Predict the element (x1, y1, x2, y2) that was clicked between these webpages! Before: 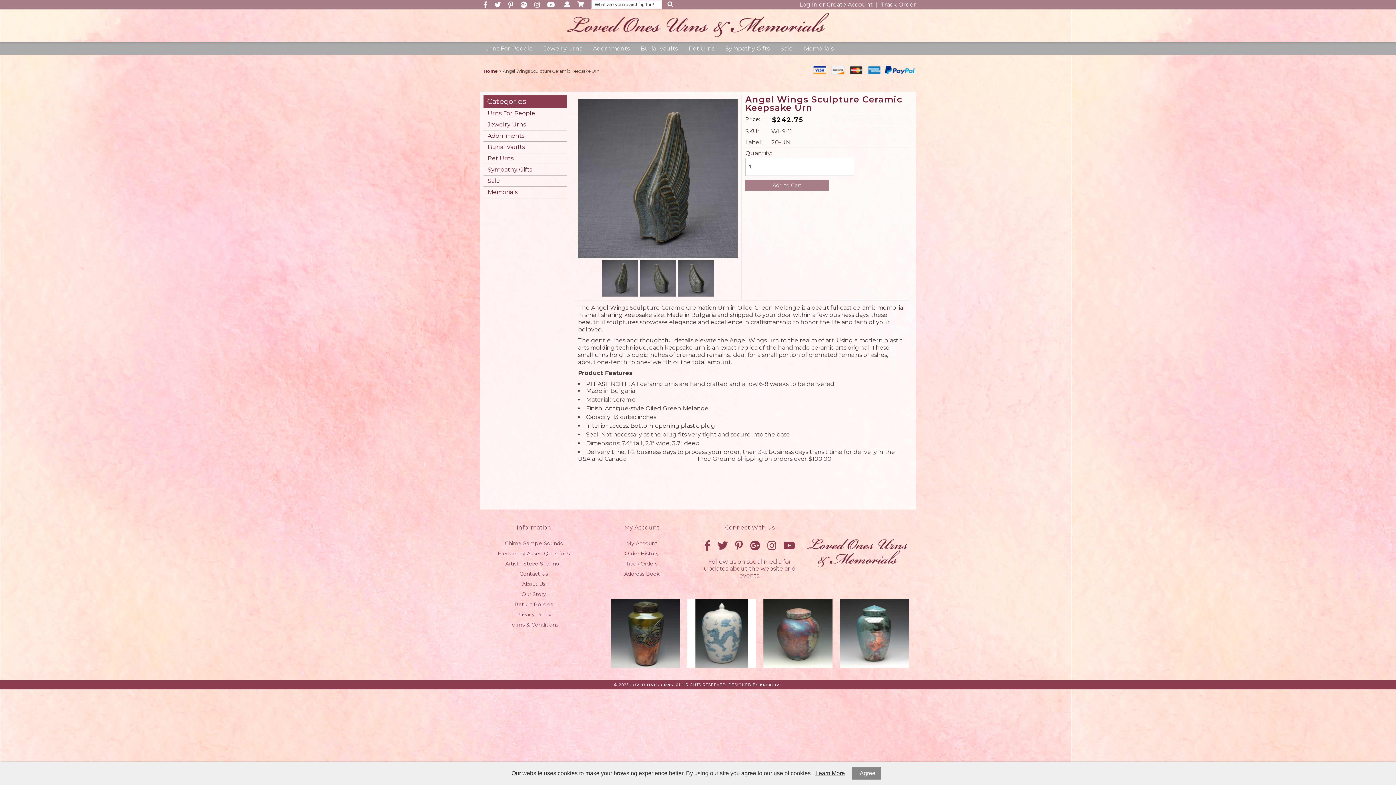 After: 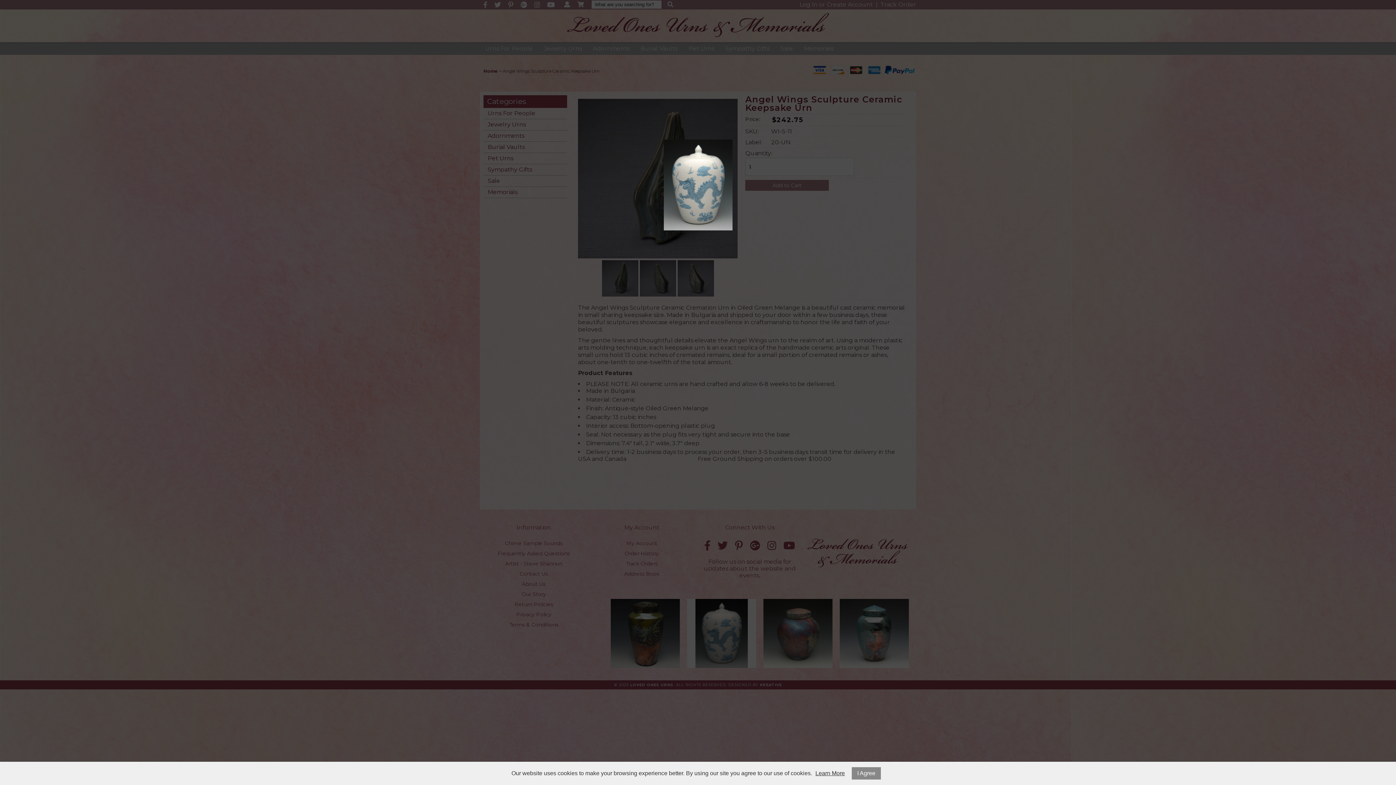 Action: bbox: (687, 599, 756, 668)